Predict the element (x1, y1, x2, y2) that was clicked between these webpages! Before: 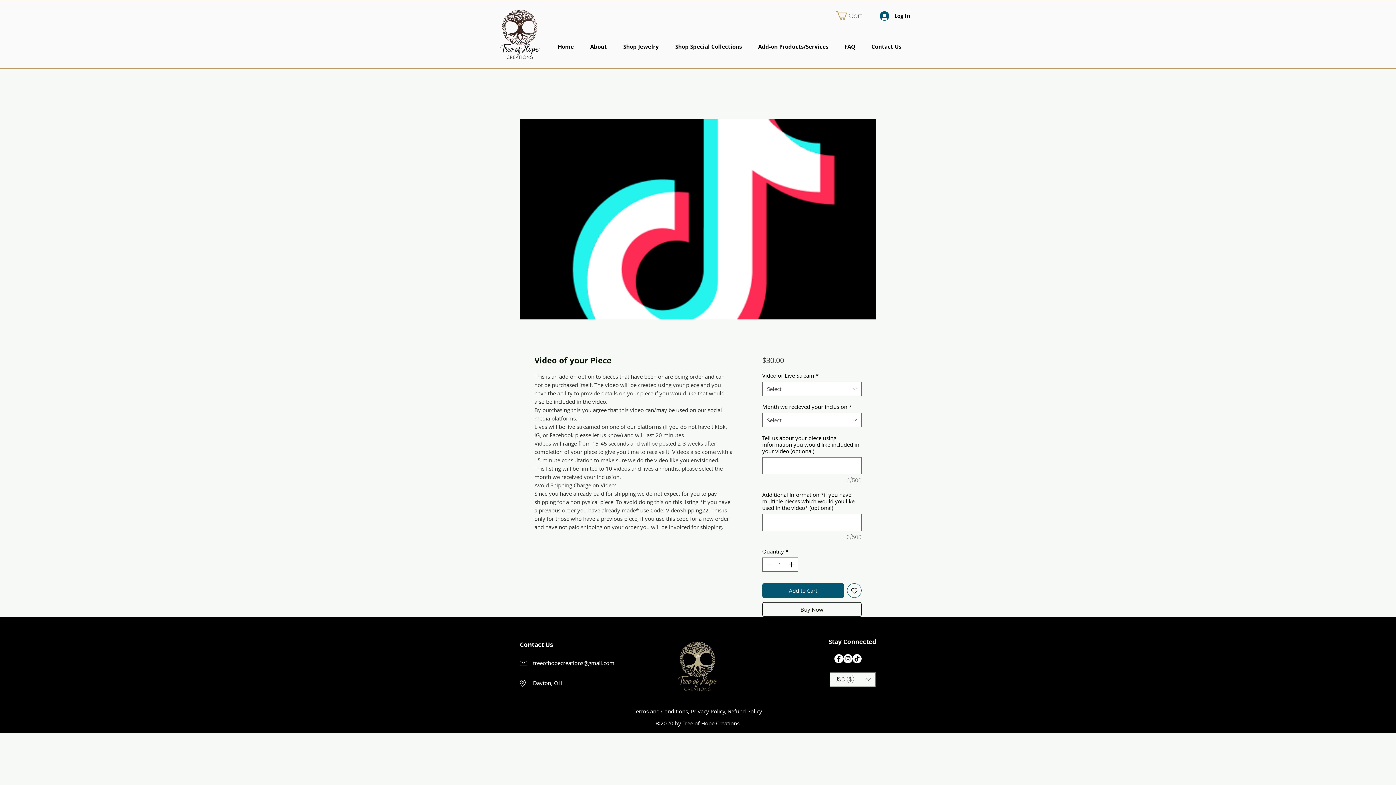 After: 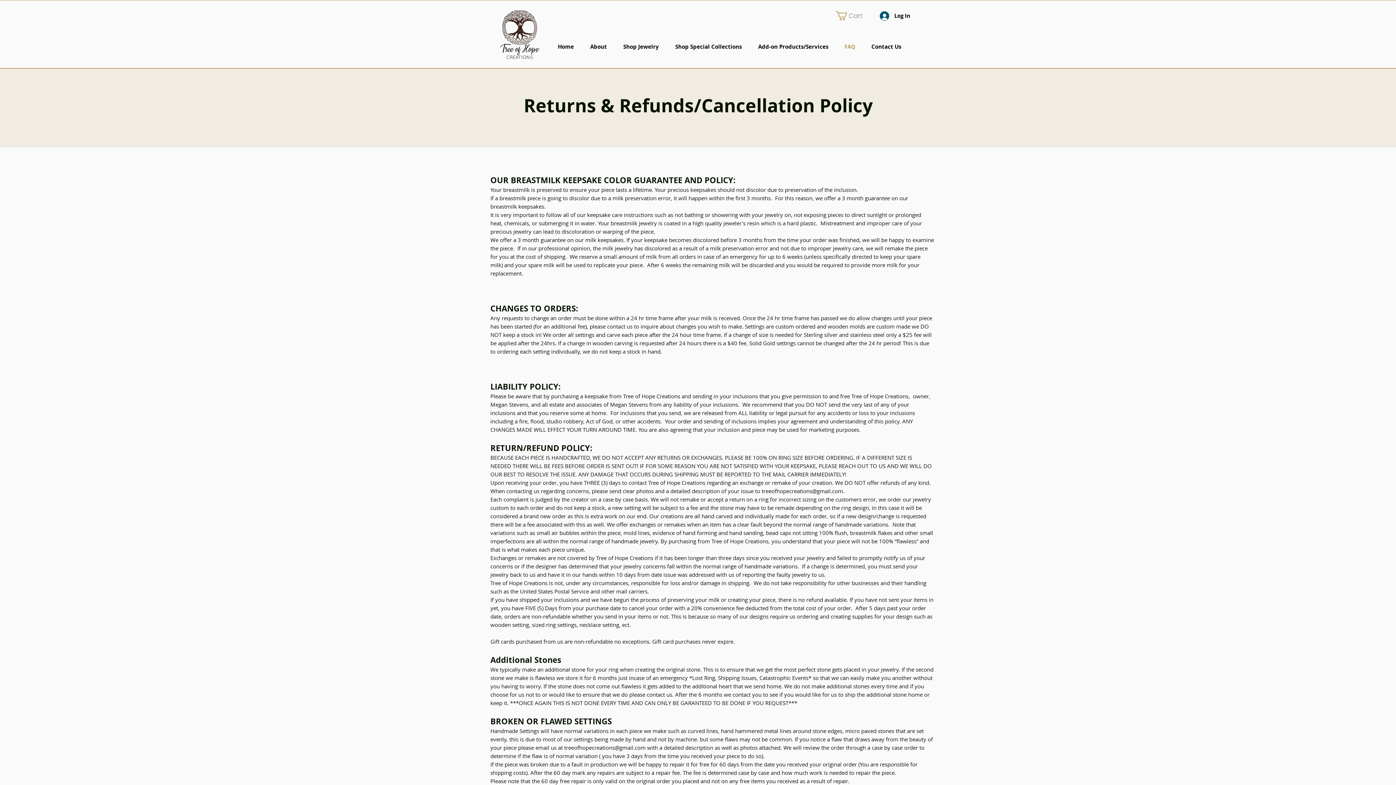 Action: bbox: (728, 708, 762, 715) label: Refund Policy